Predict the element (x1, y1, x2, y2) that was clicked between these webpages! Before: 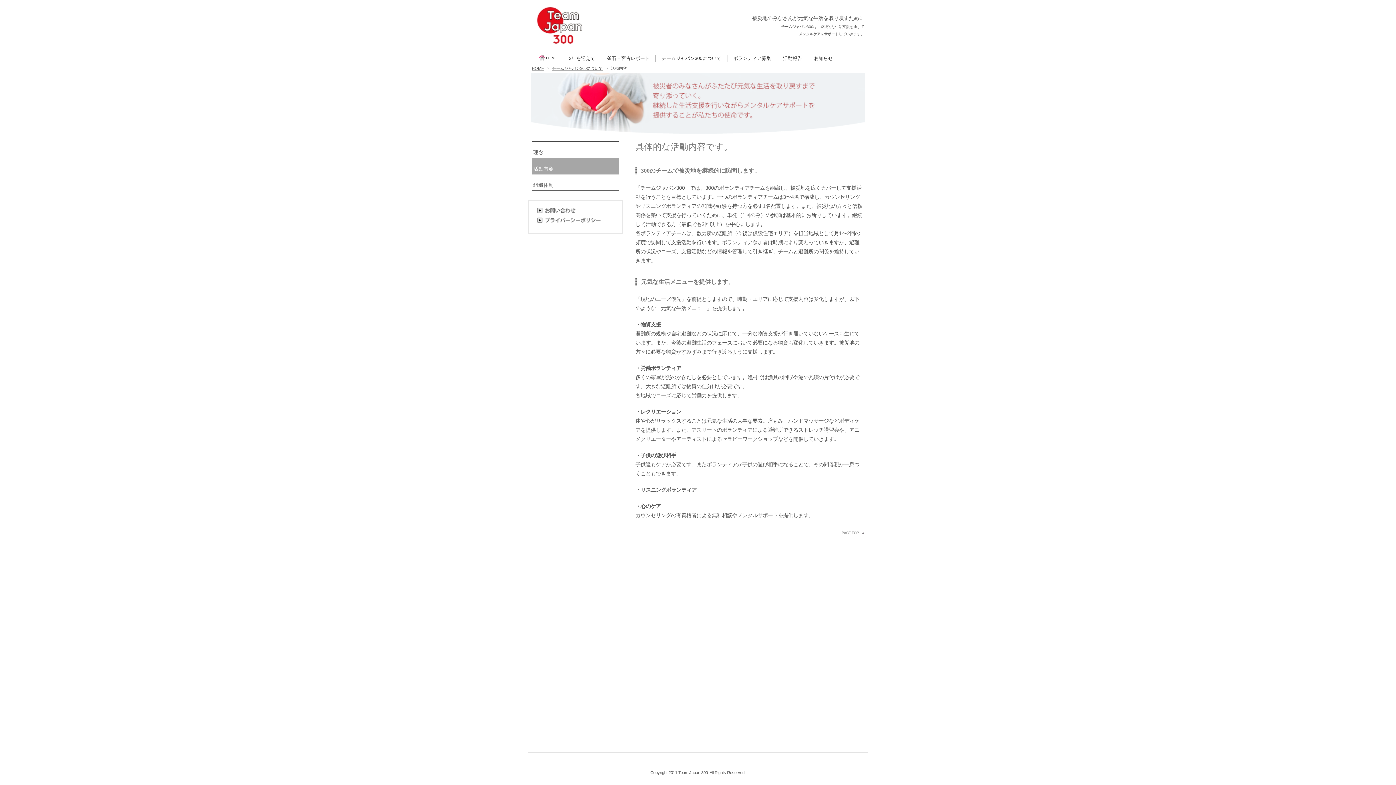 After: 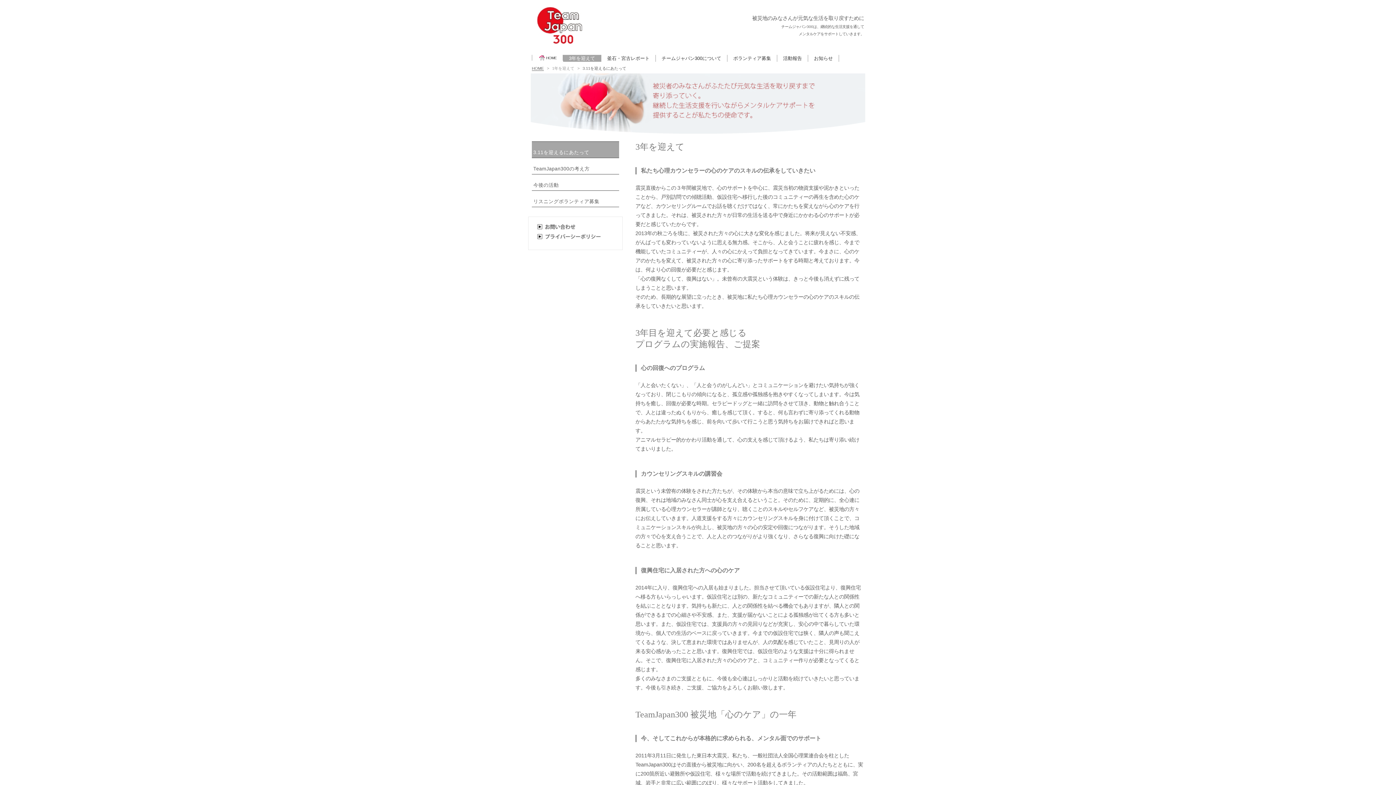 Action: bbox: (563, 54, 601, 61) label: 3年を迎えて